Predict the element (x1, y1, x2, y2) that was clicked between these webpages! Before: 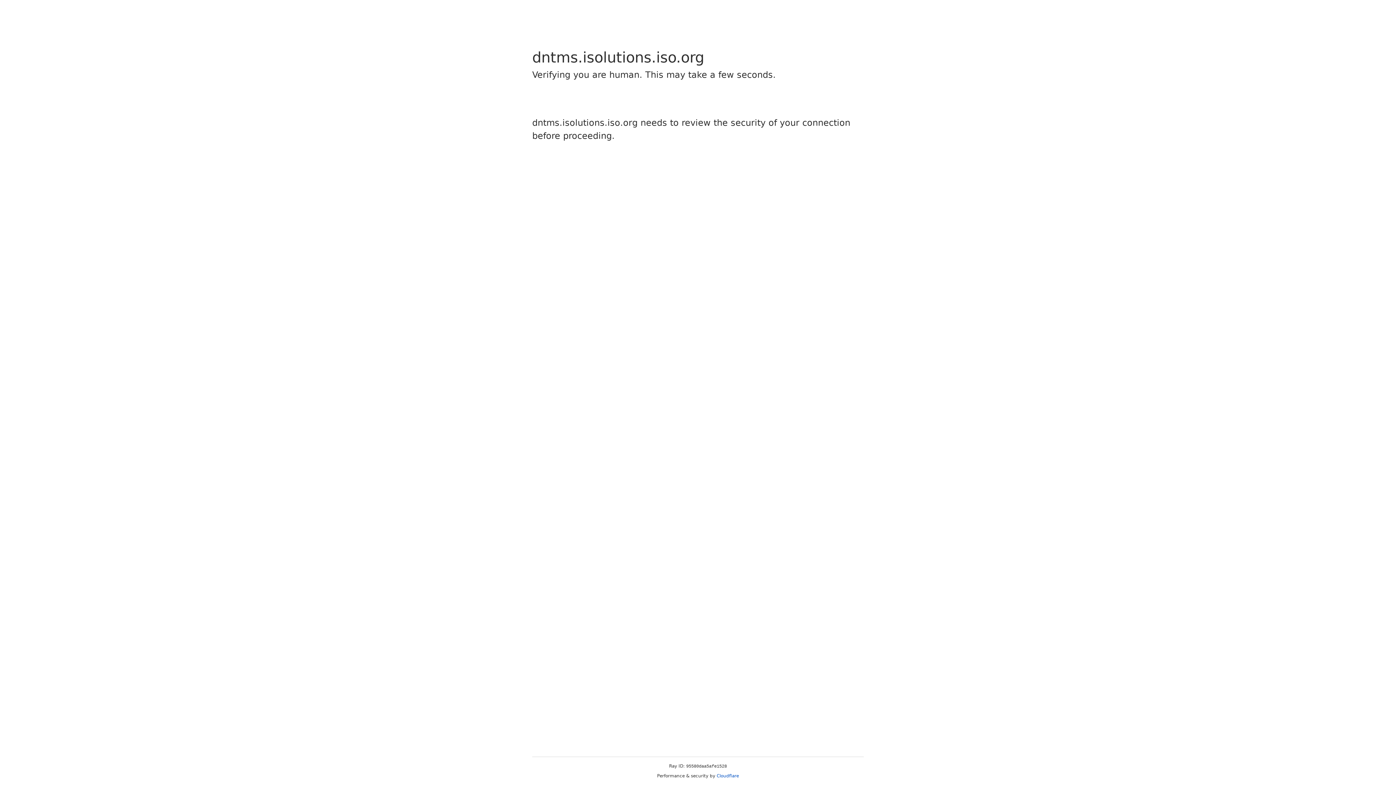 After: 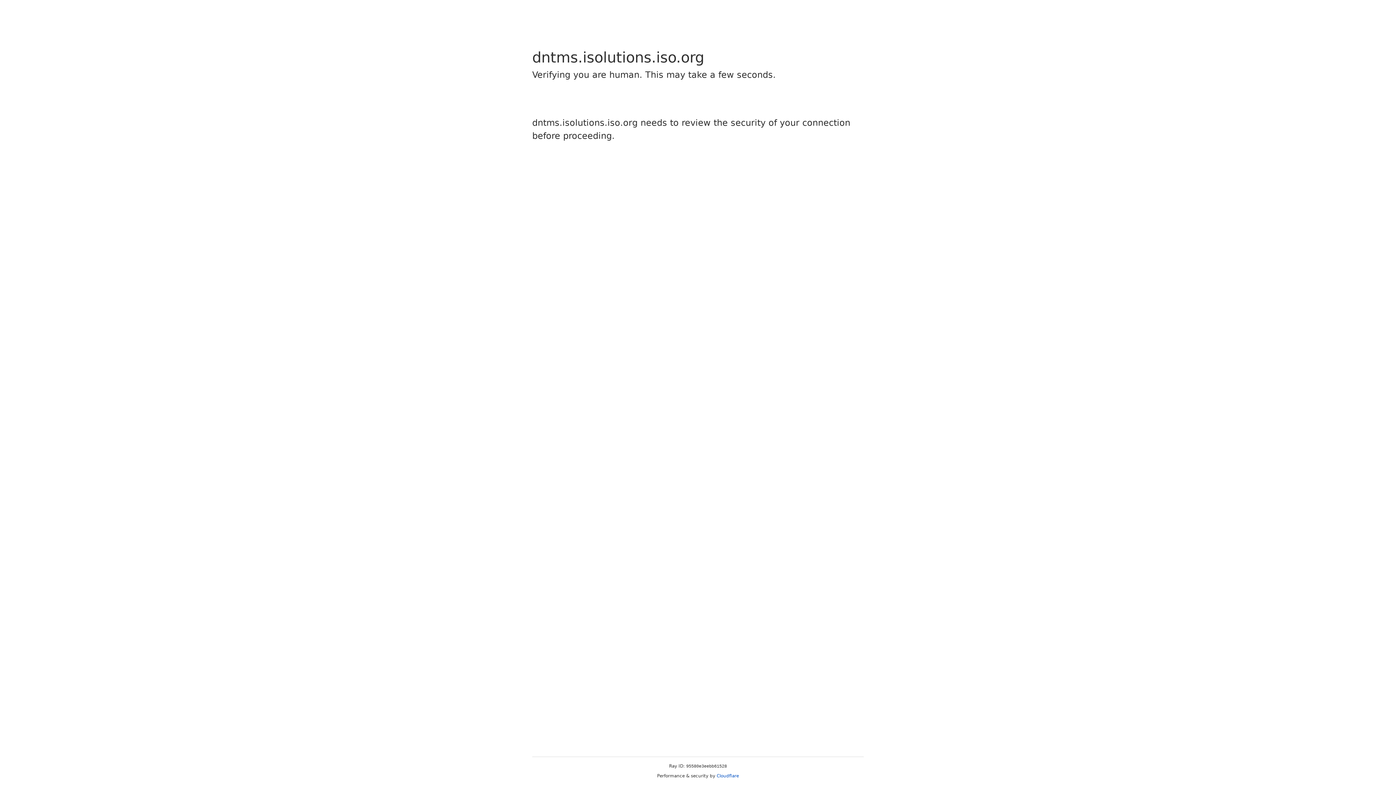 Action: label: Cloudflare bbox: (716, 773, 739, 778)